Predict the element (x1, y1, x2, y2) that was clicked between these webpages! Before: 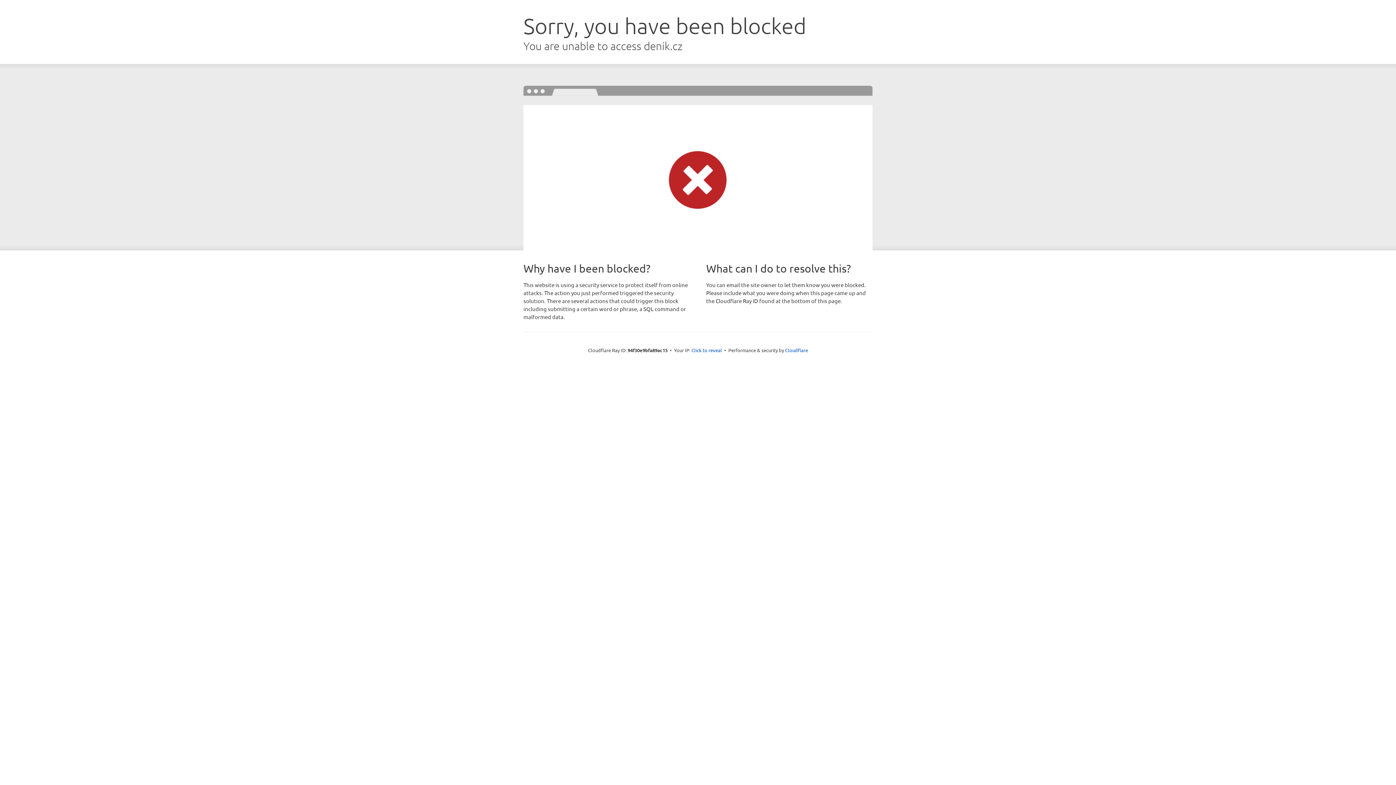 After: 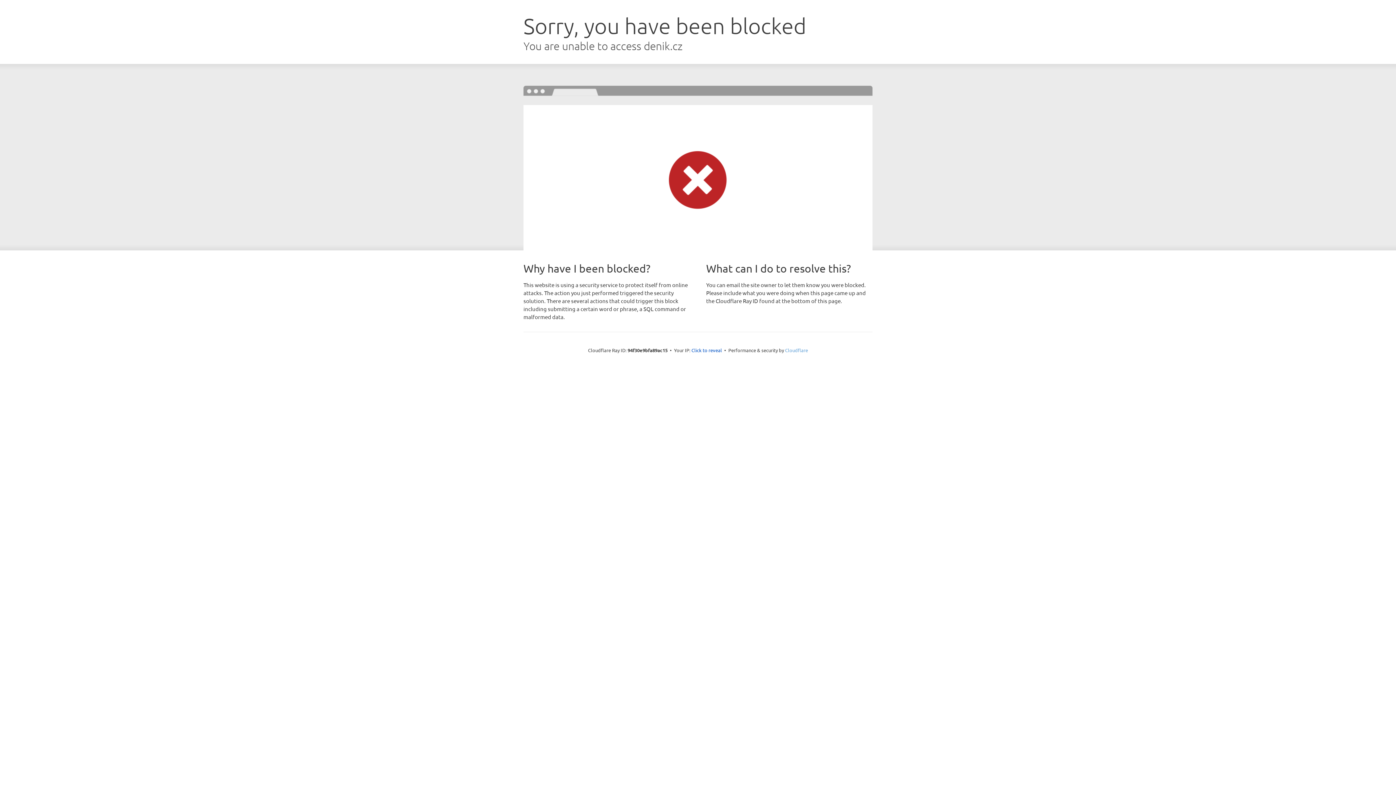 Action: label: Cloudflare bbox: (785, 347, 808, 353)